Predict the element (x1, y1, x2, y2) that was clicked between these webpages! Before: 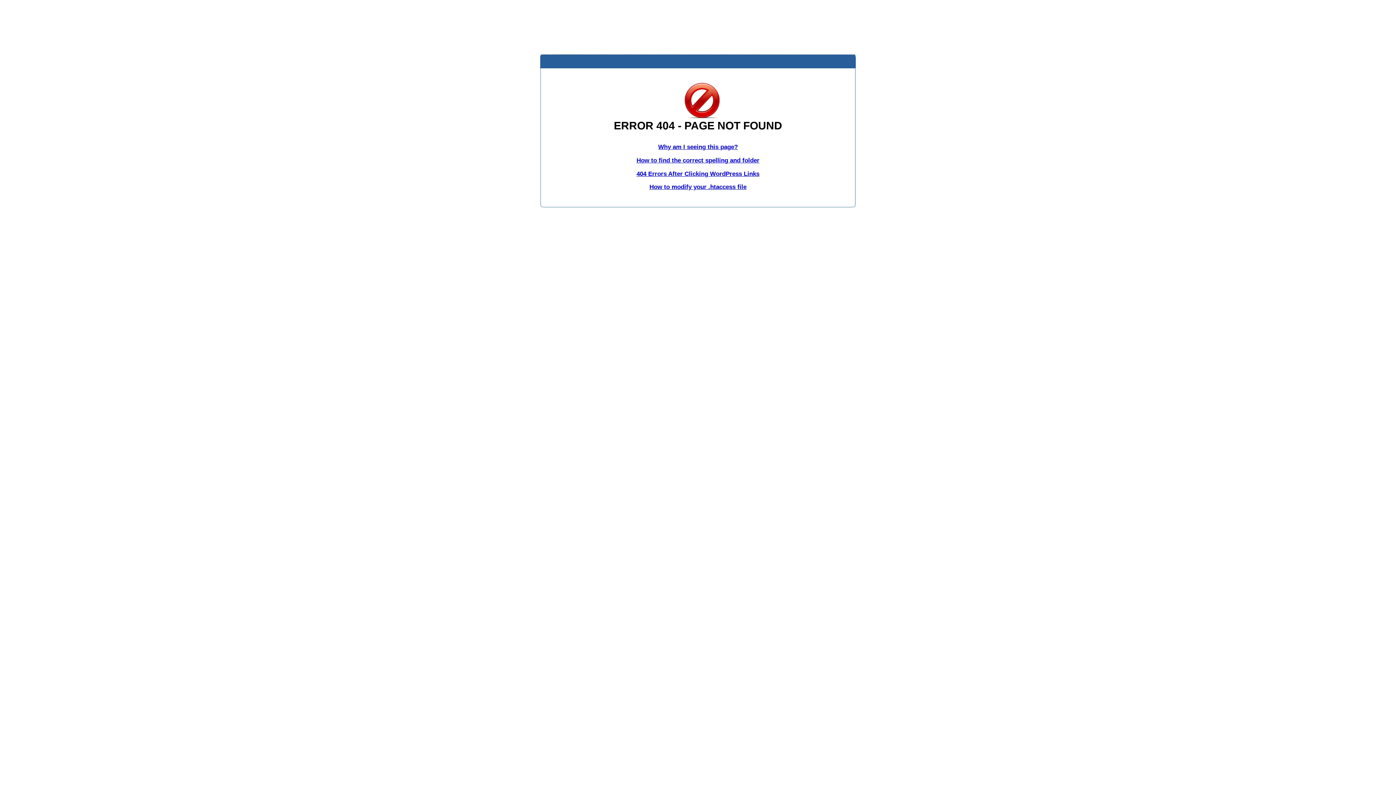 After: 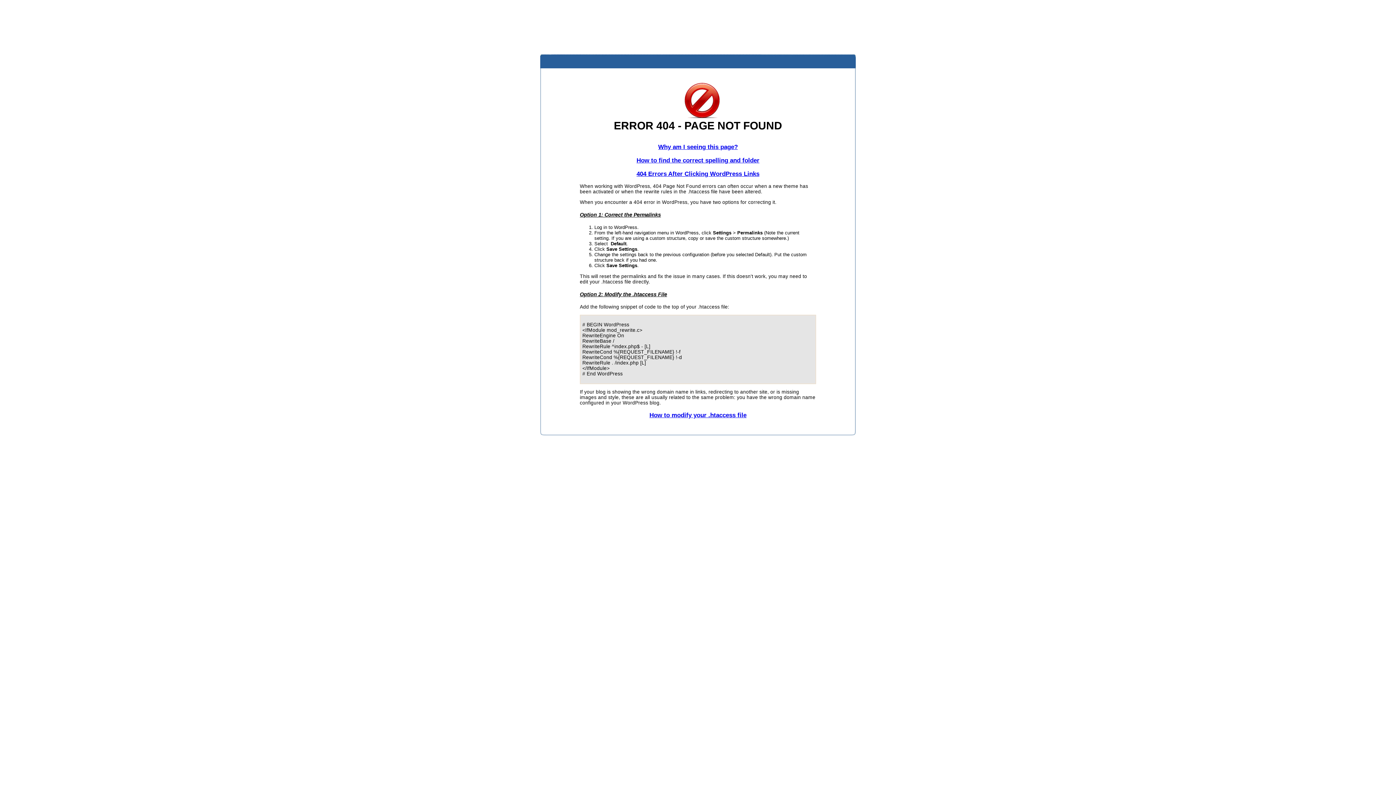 Action: bbox: (636, 170, 759, 177) label: 404 Errors After Clicking WordPress Links